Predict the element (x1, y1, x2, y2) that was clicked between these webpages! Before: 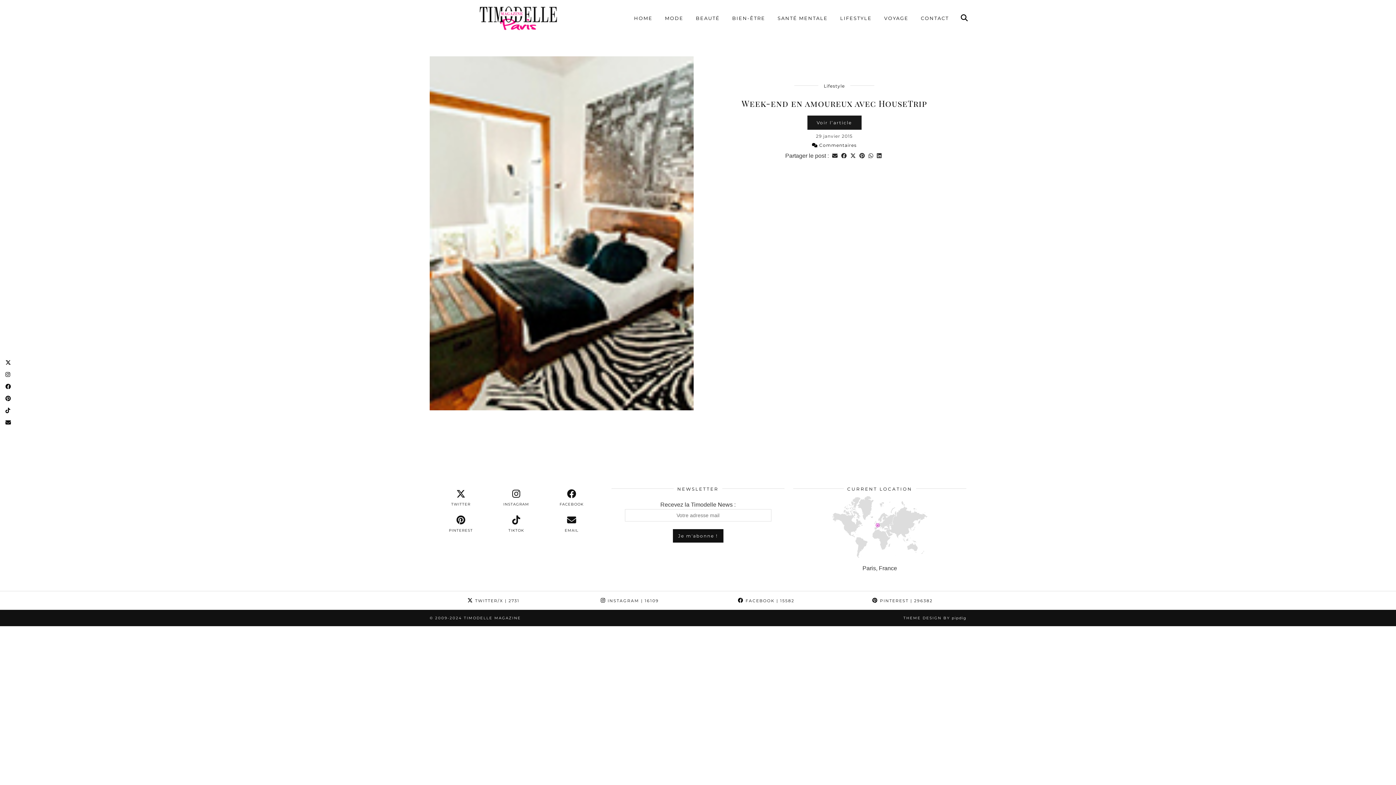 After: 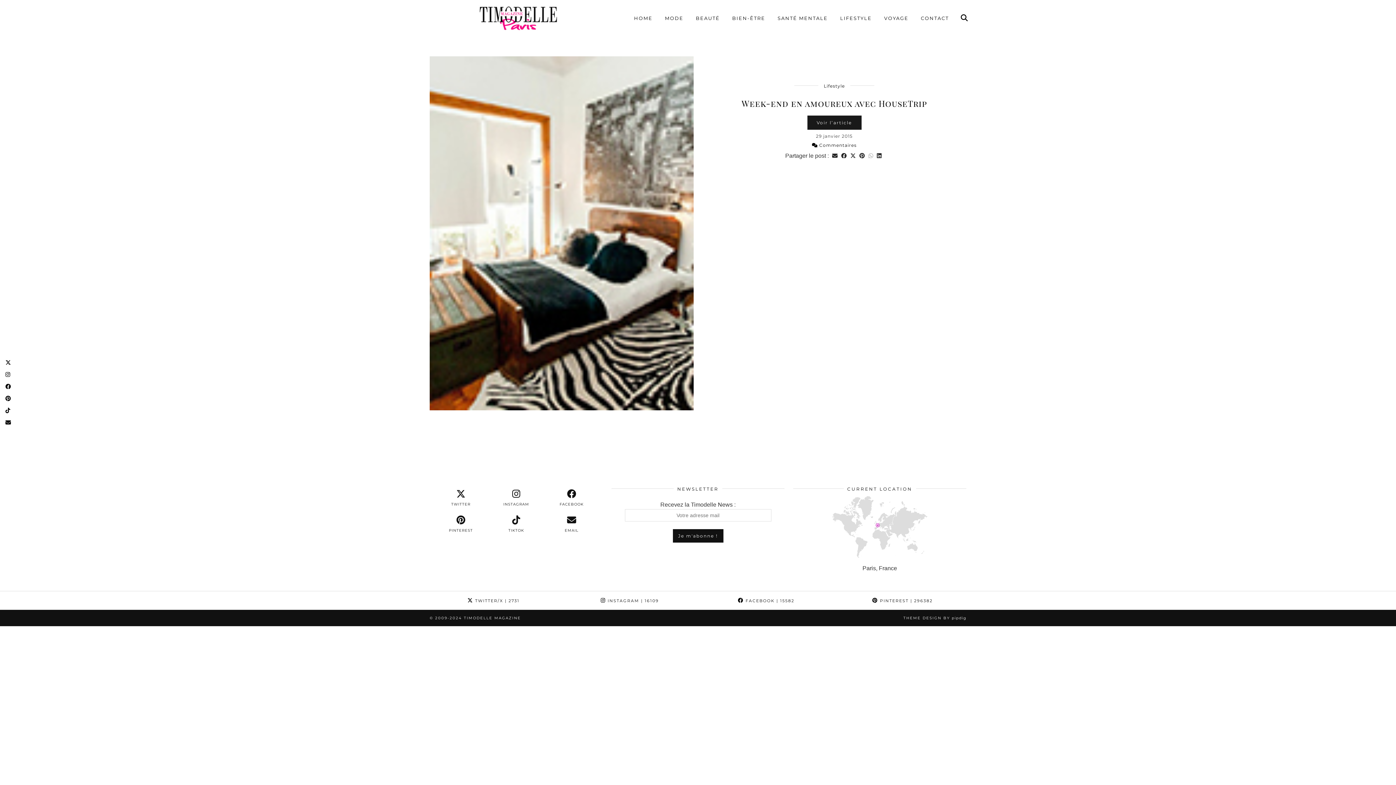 Action: label: Send via WhatsApp bbox: (866, 151, 875, 160)